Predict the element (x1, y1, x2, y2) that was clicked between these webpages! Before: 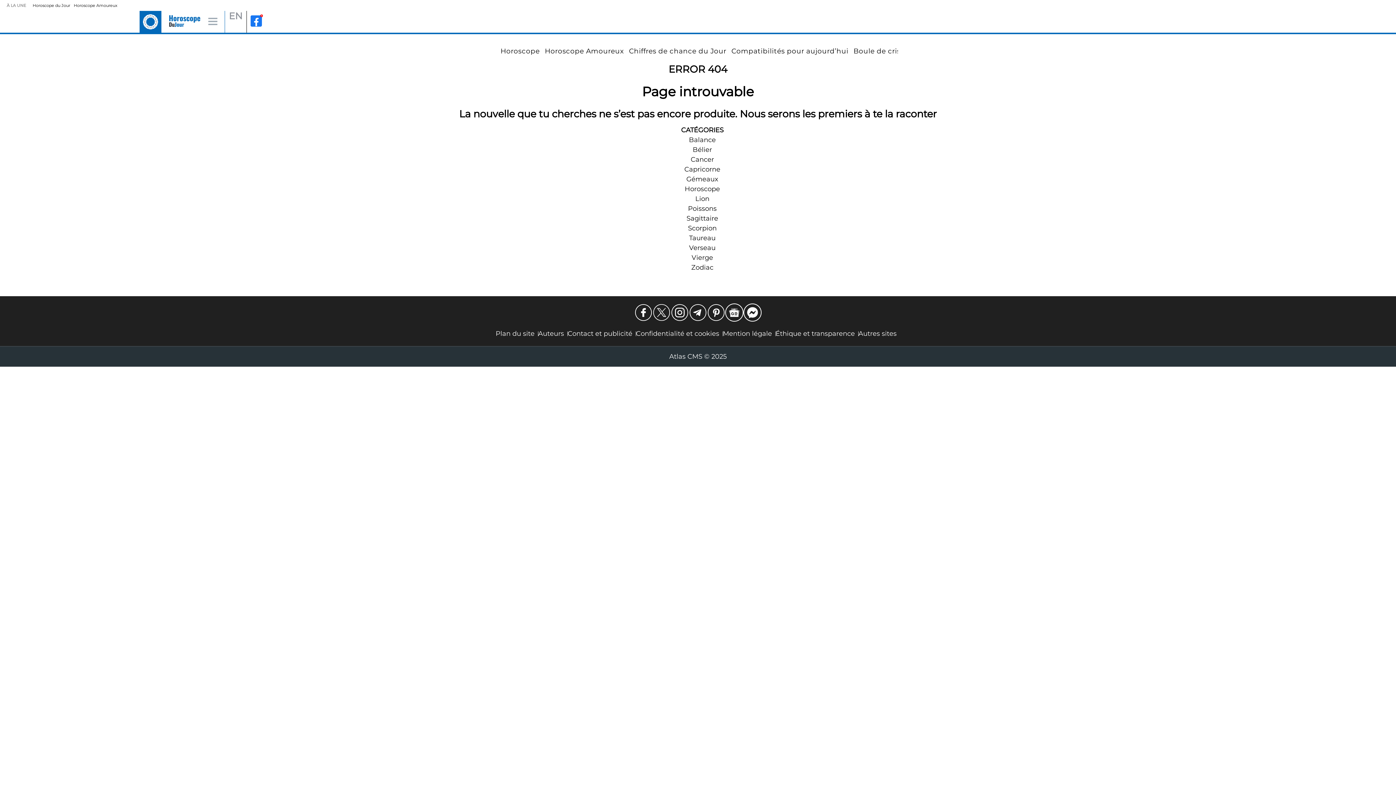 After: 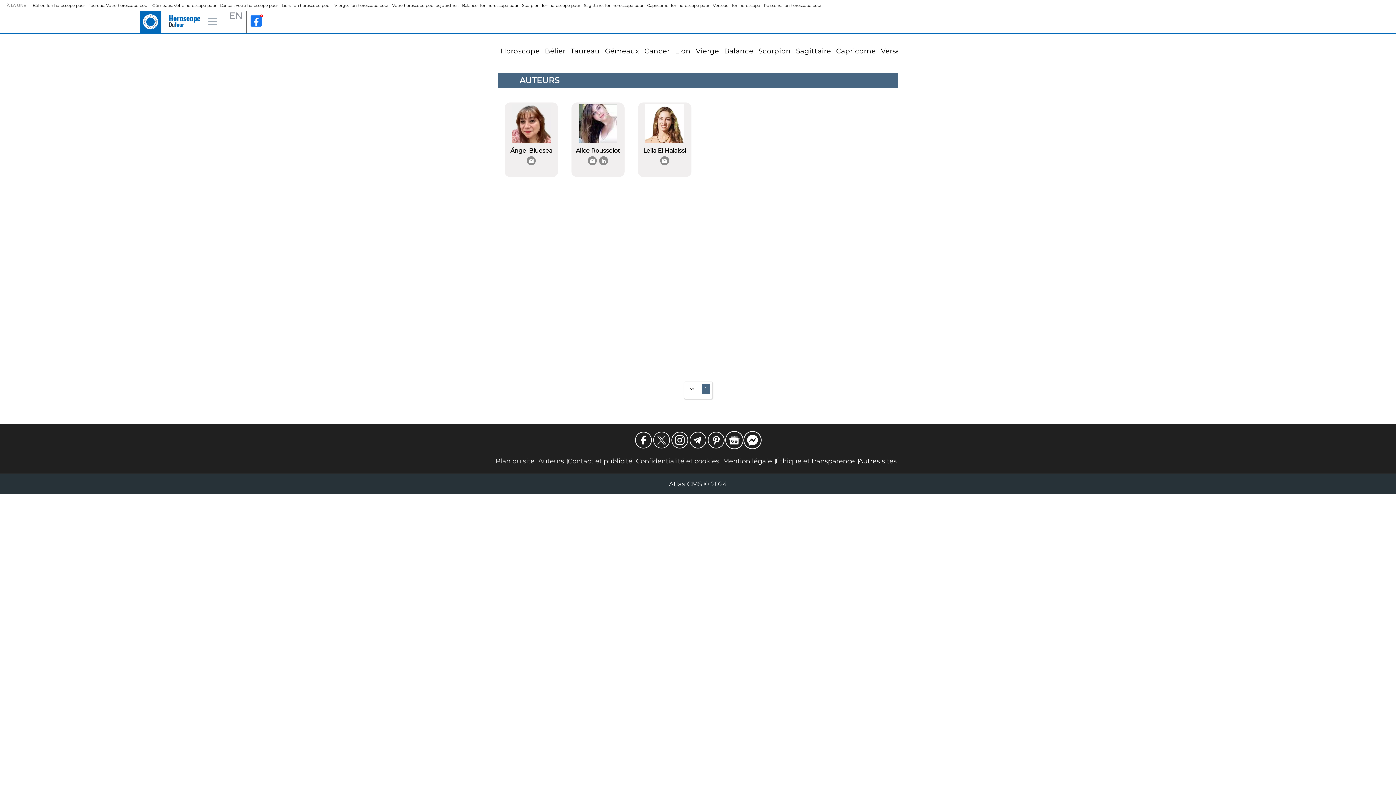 Action: label: Auteurs bbox: (538, 329, 567, 338)